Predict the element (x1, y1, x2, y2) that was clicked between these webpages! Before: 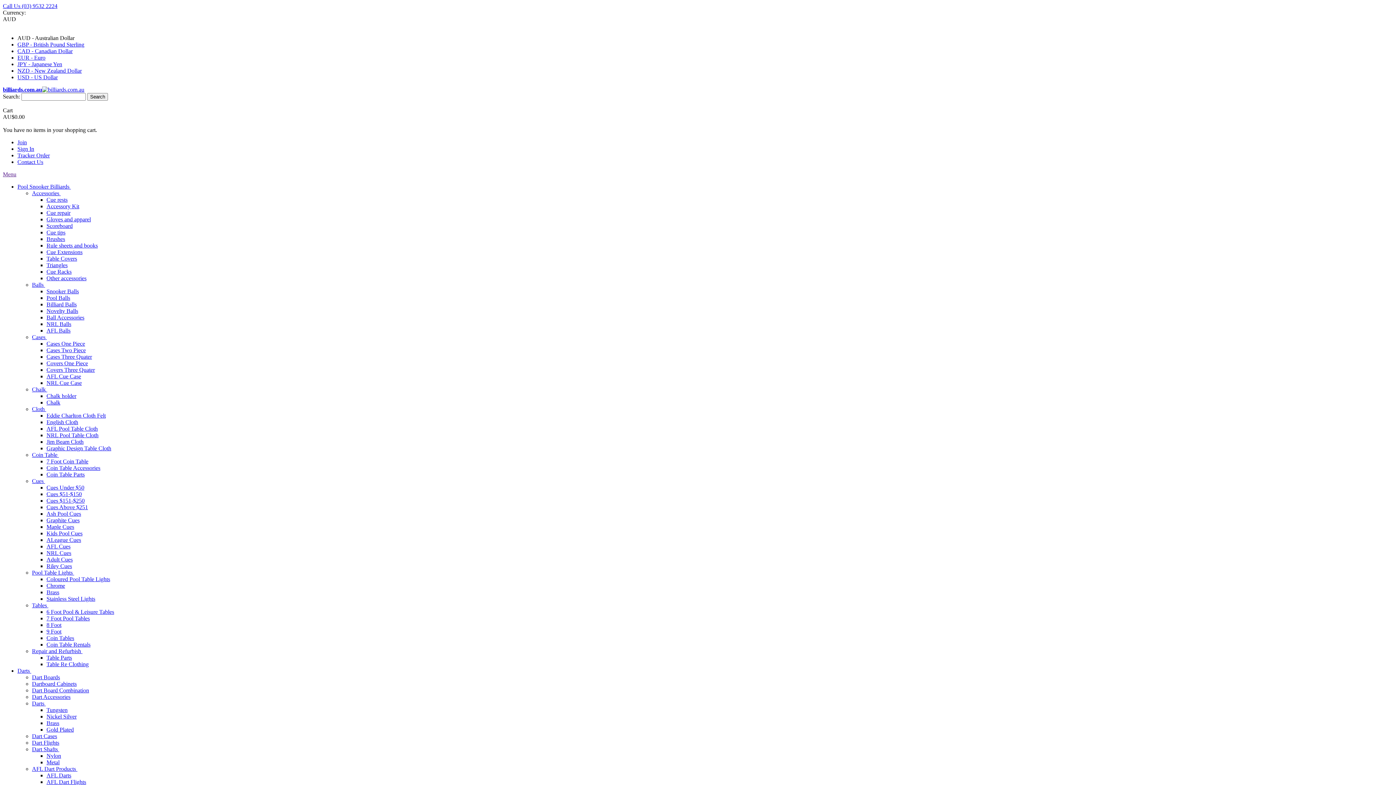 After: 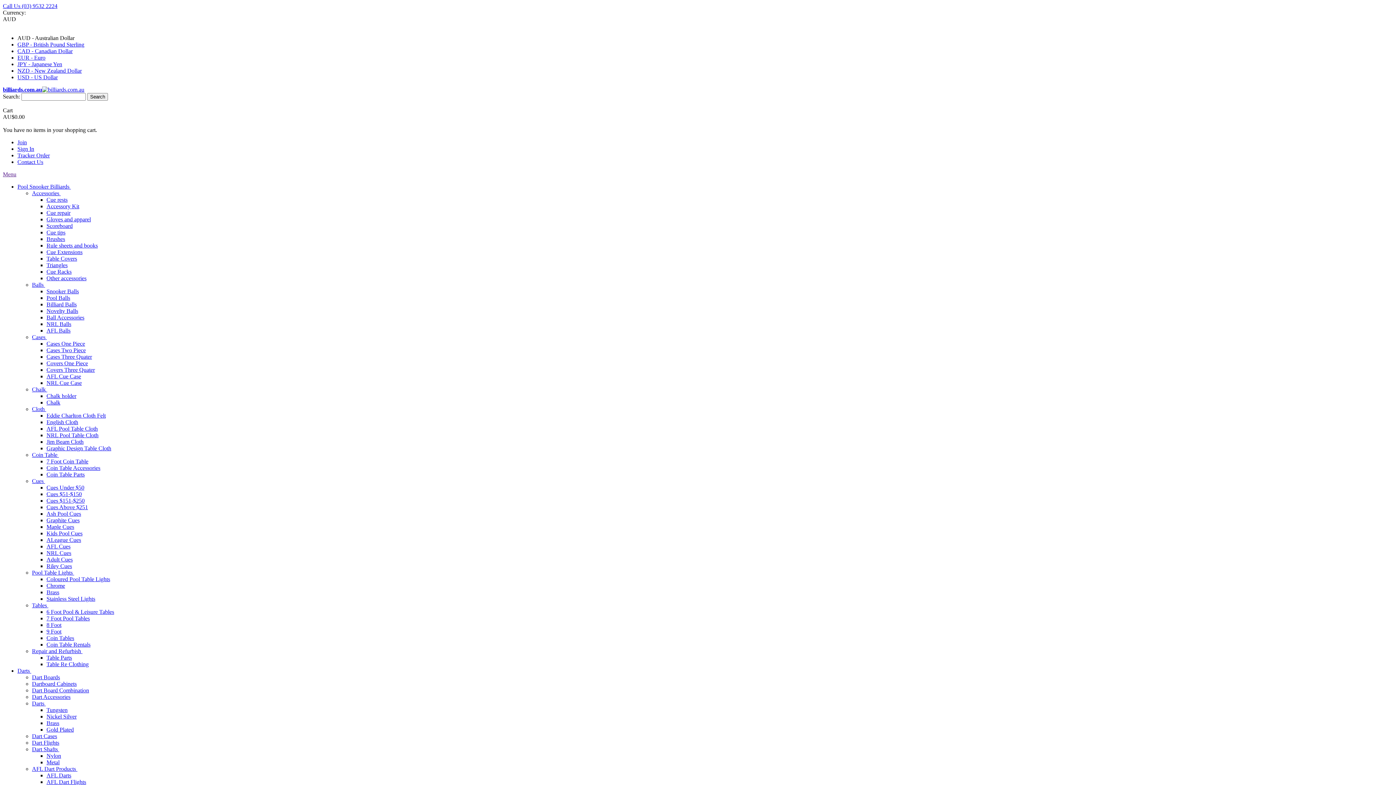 Action: label: Accessory Kit bbox: (46, 203, 79, 209)